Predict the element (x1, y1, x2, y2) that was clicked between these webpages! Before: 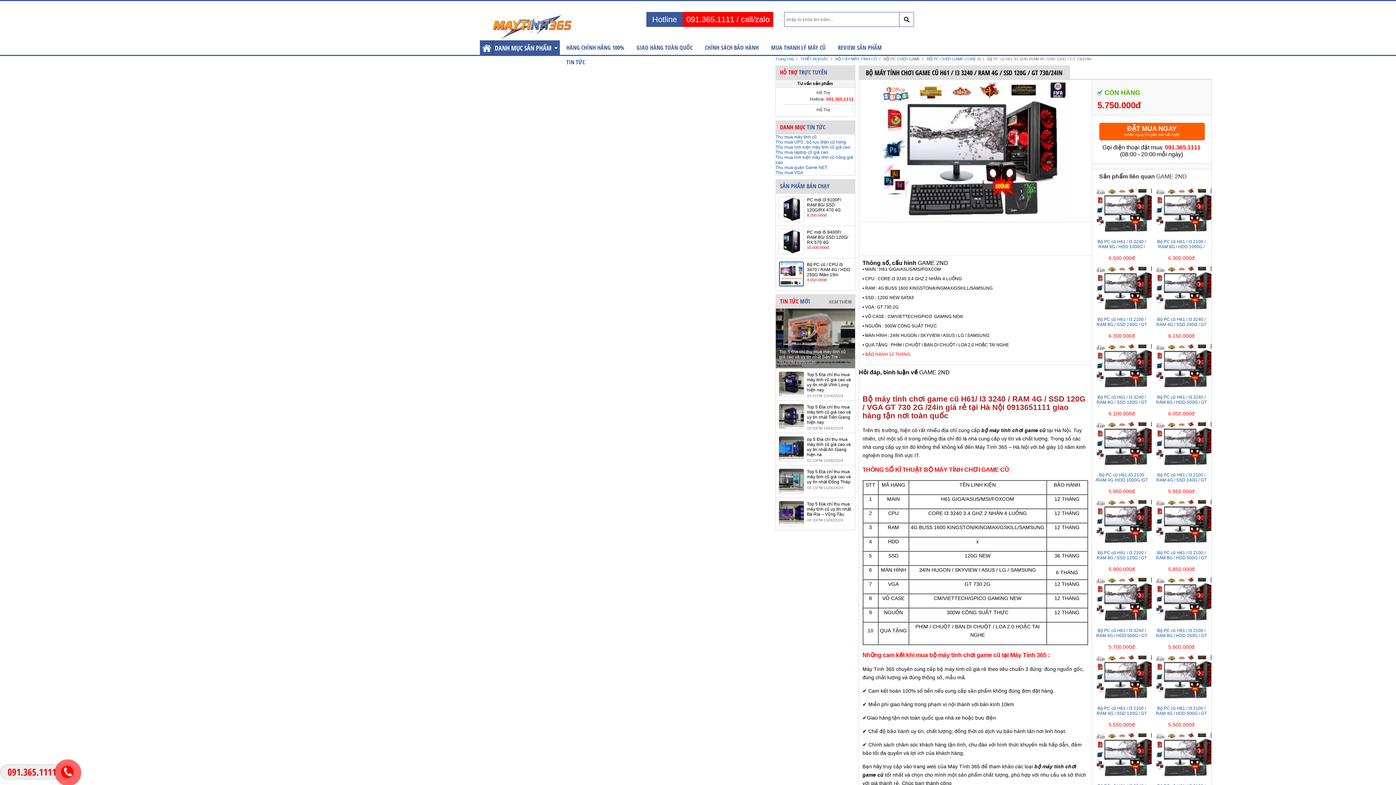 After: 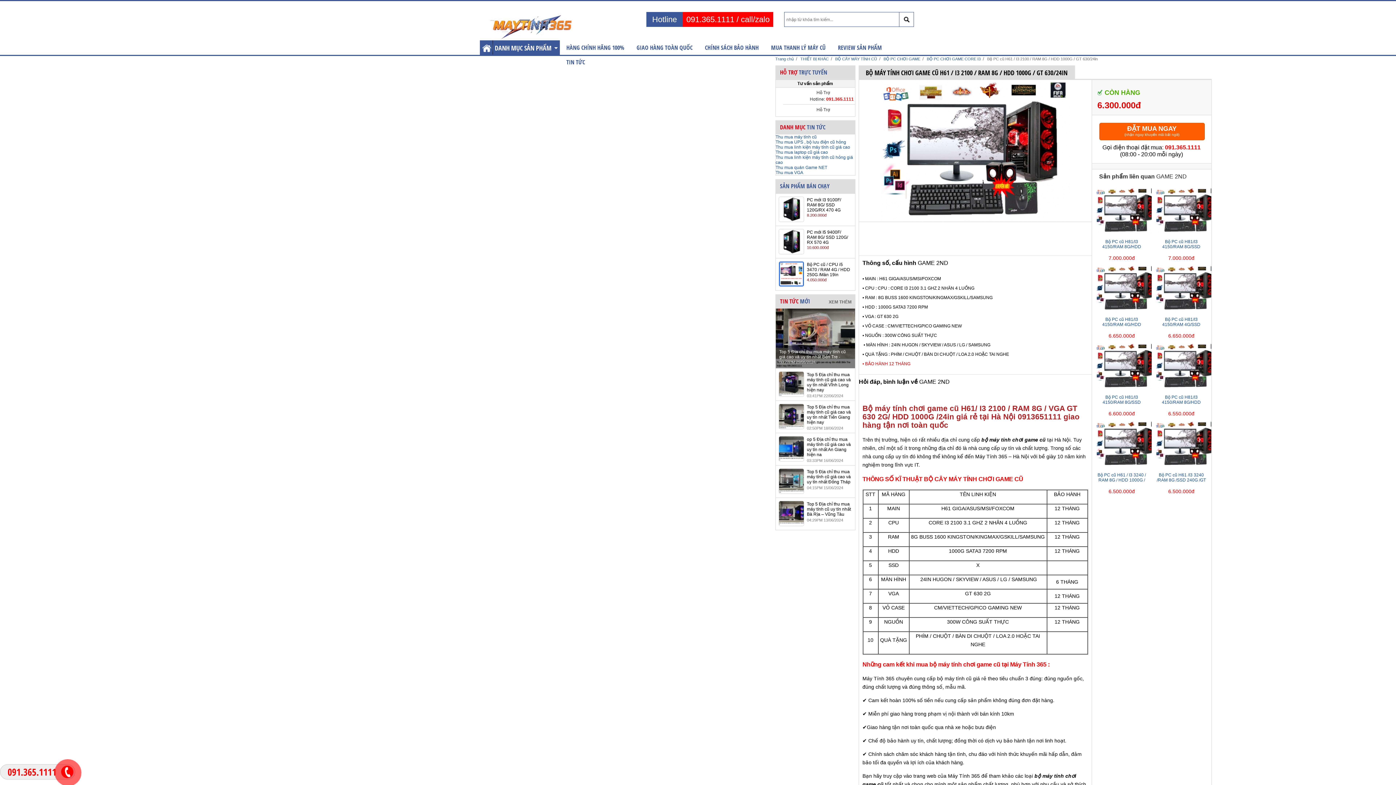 Action: bbox: (1157, 239, 1205, 254) label: Bộ PC cũ H61 / I3 2100 / RAM 8G / HDD 1000G / GT 630/24in